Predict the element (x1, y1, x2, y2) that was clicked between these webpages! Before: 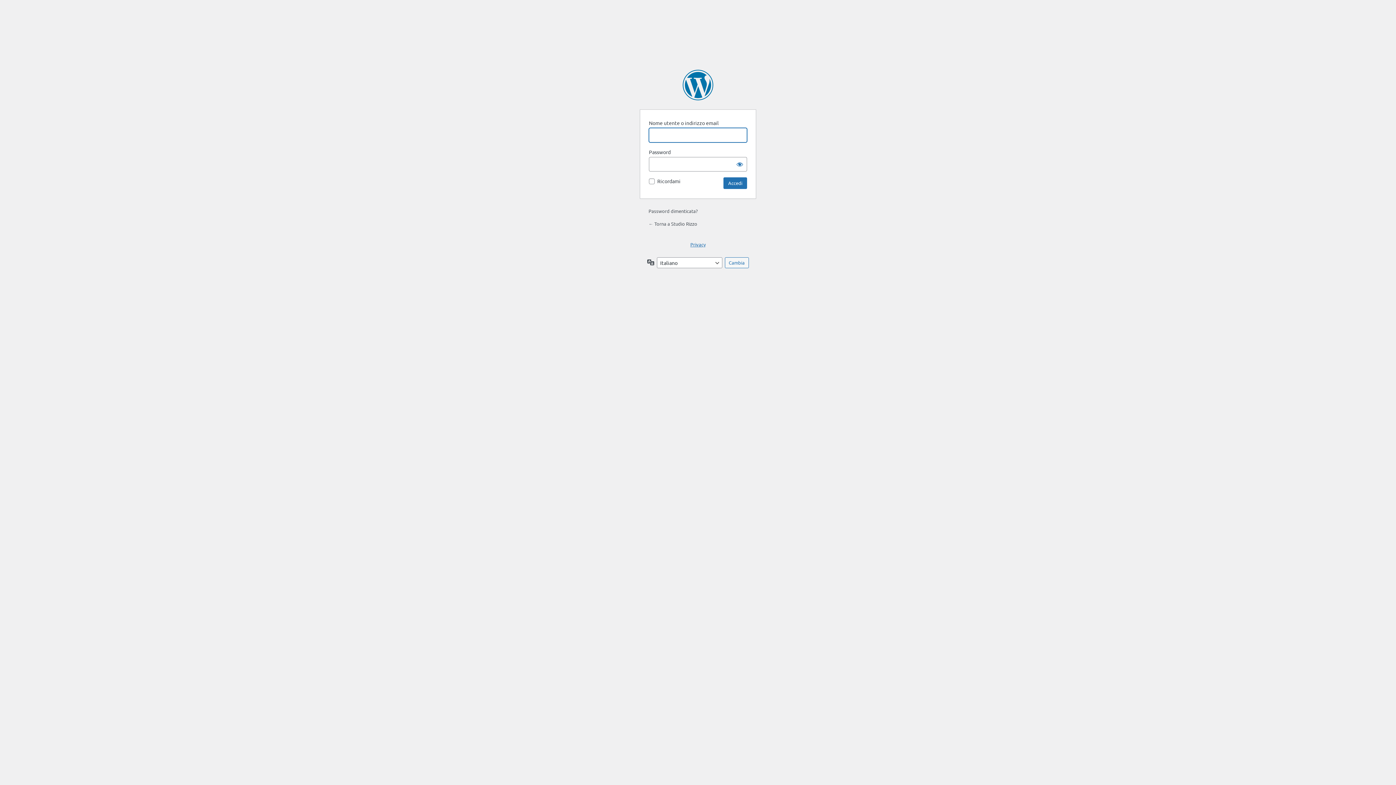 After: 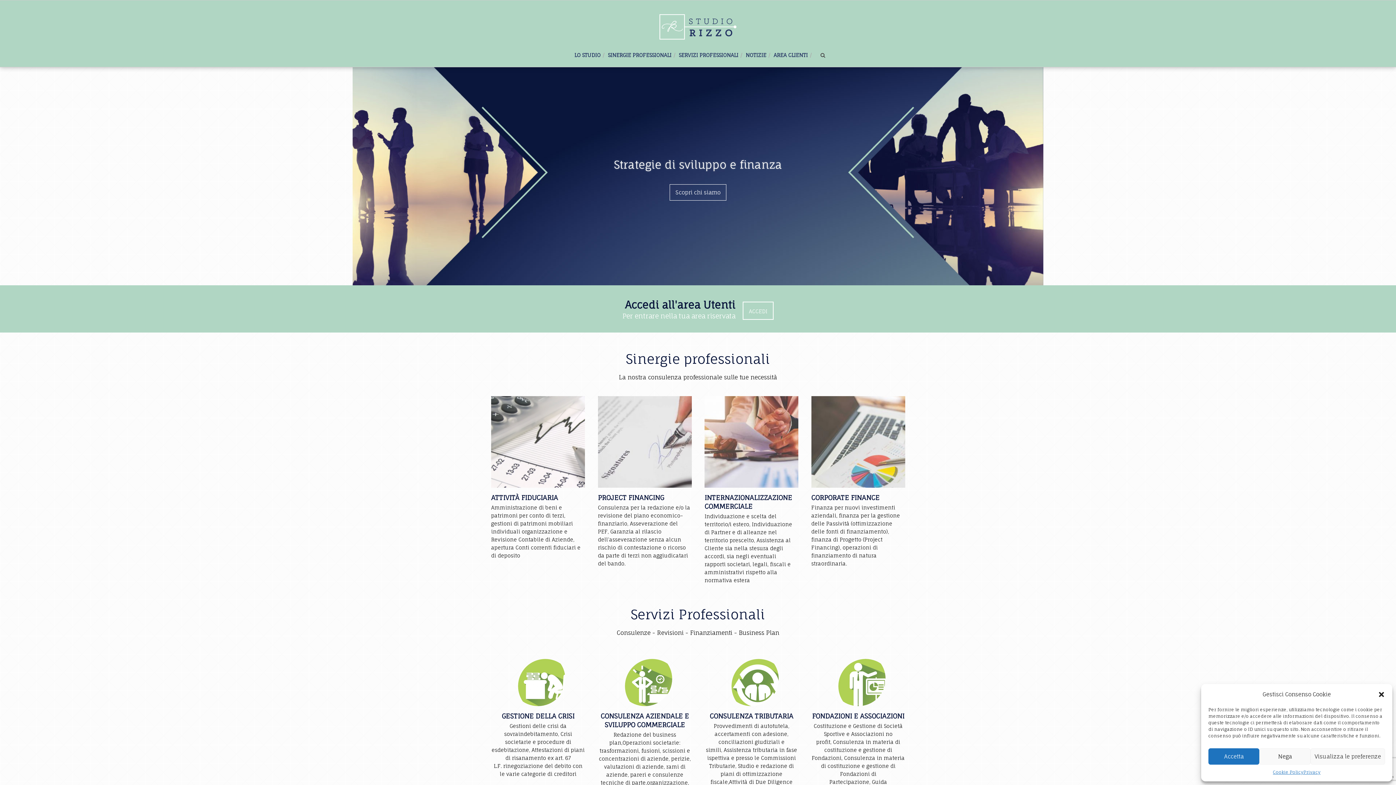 Action: label: ← Torna a Studio Rizzo bbox: (648, 220, 697, 226)